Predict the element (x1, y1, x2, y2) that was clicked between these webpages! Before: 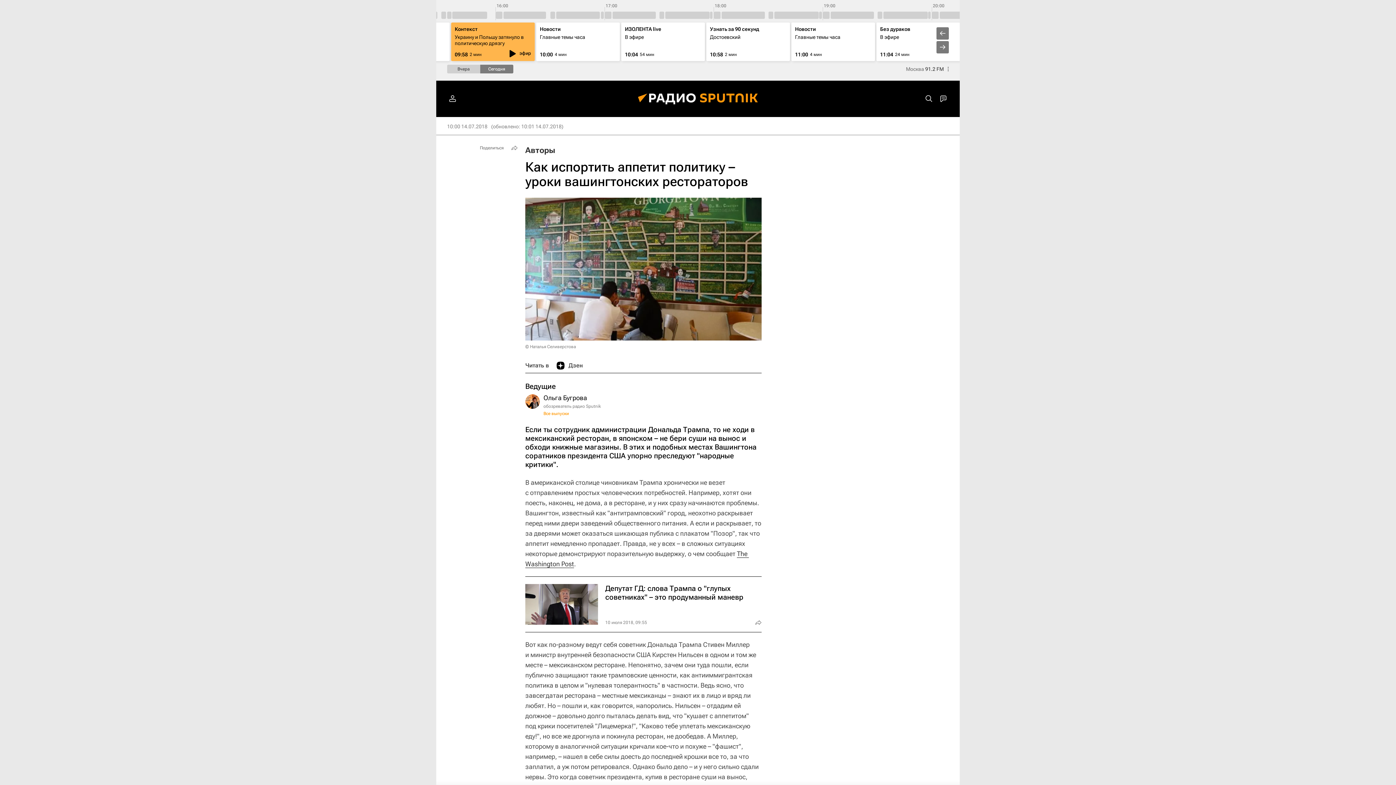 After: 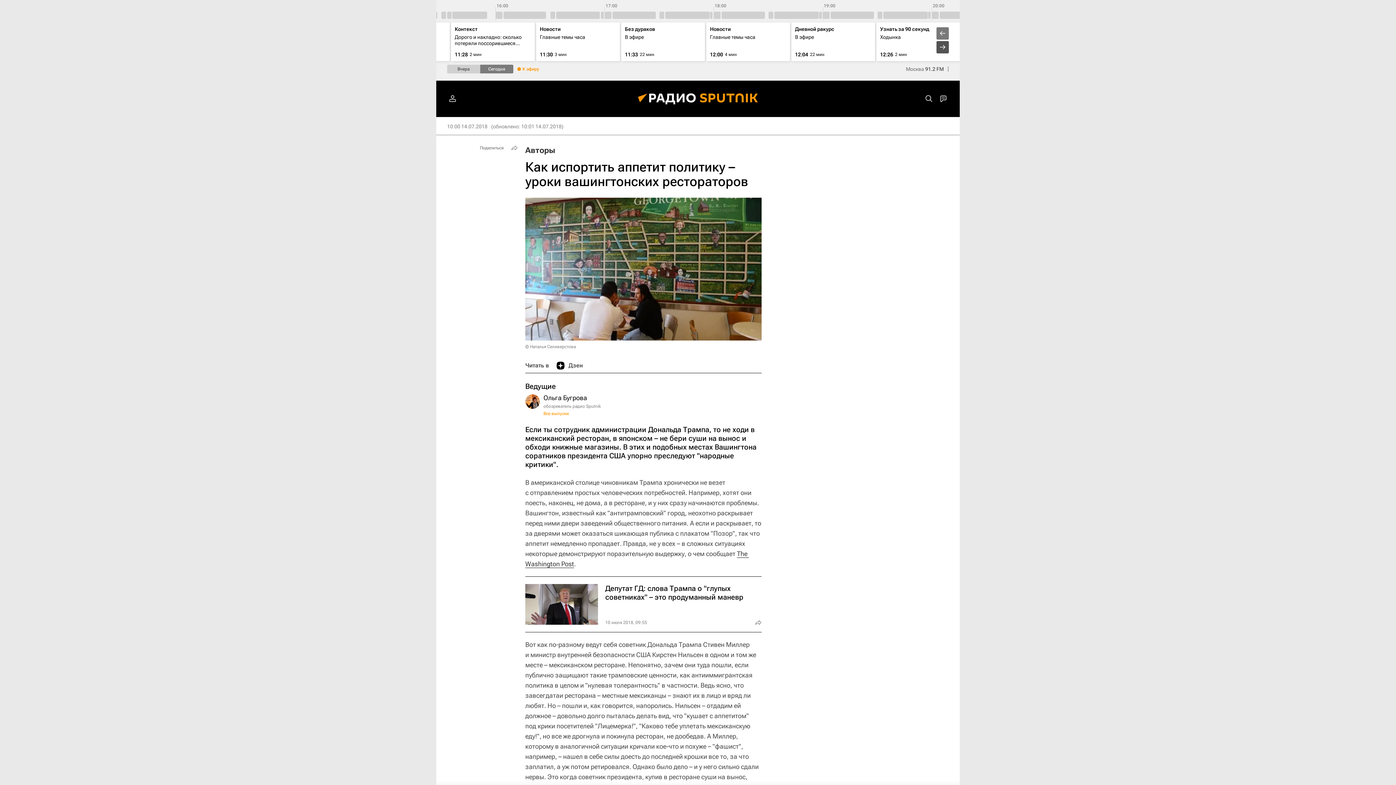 Action: bbox: (936, 41, 949, 53)